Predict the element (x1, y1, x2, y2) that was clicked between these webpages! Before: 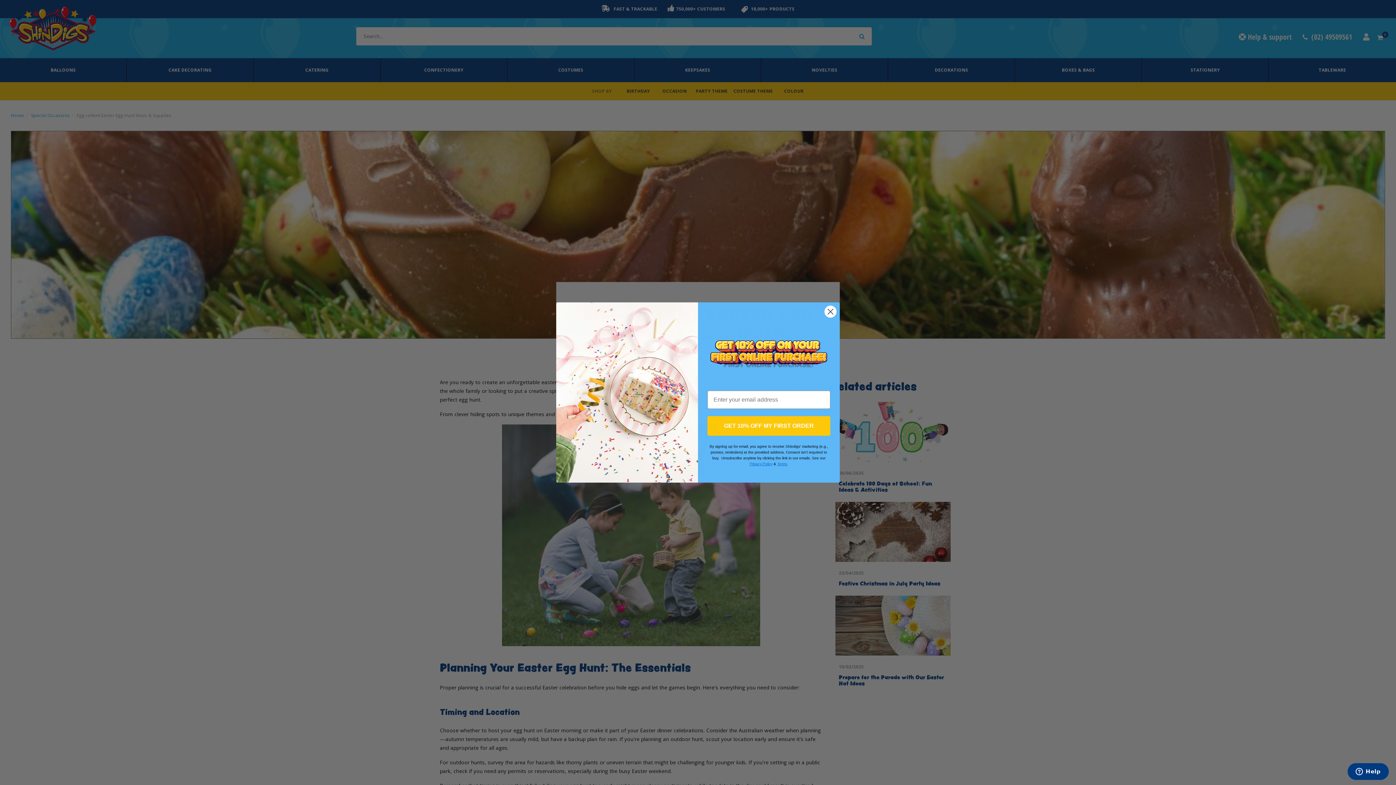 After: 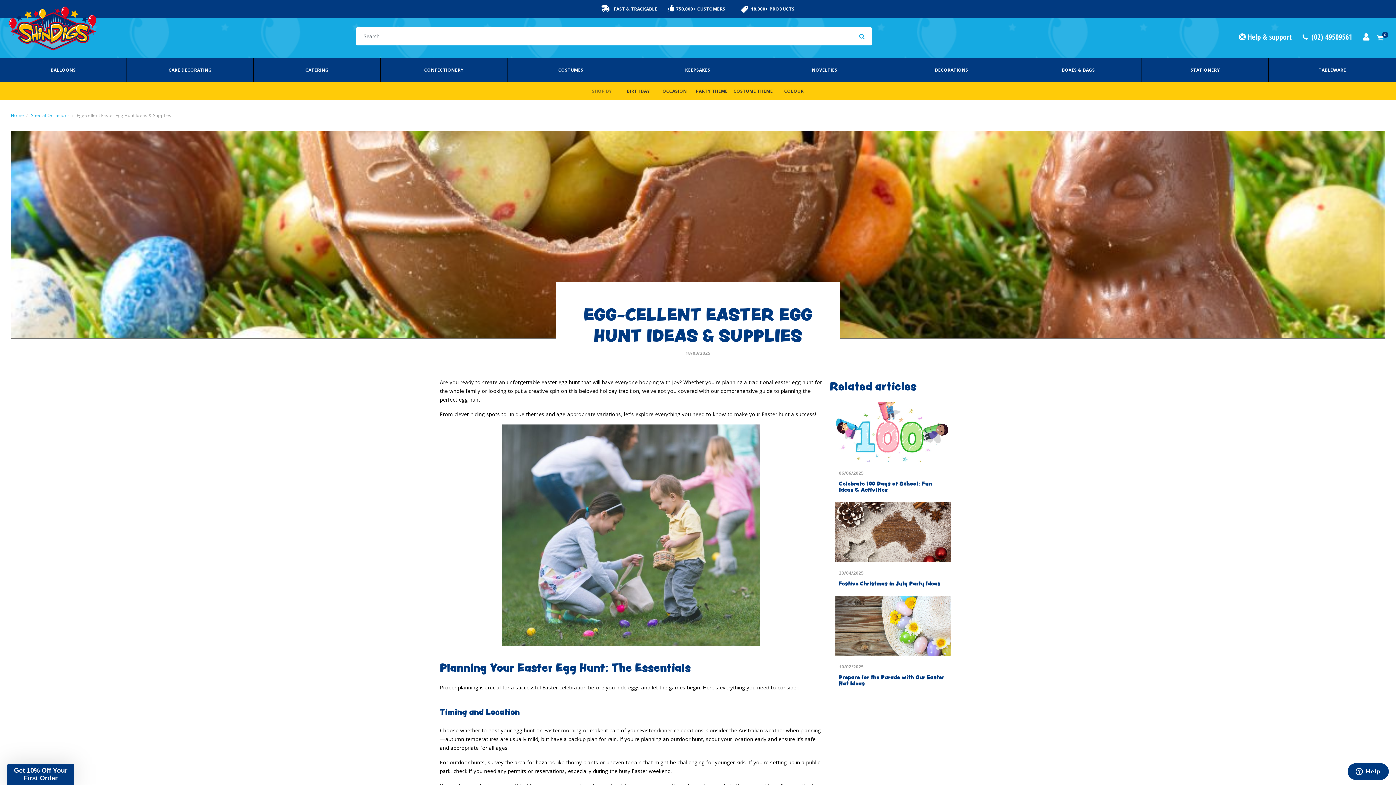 Action: label: Close dialog bbox: (824, 305, 837, 318)